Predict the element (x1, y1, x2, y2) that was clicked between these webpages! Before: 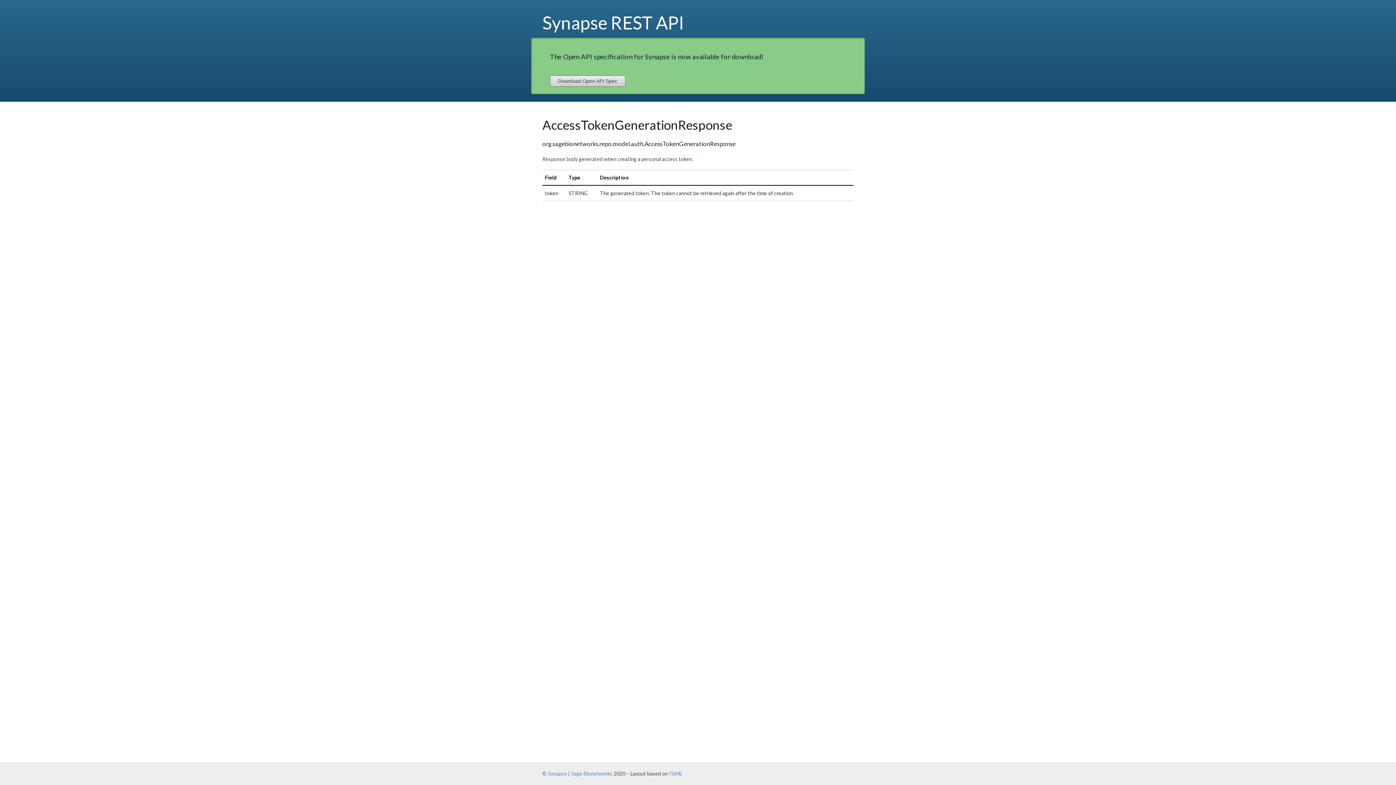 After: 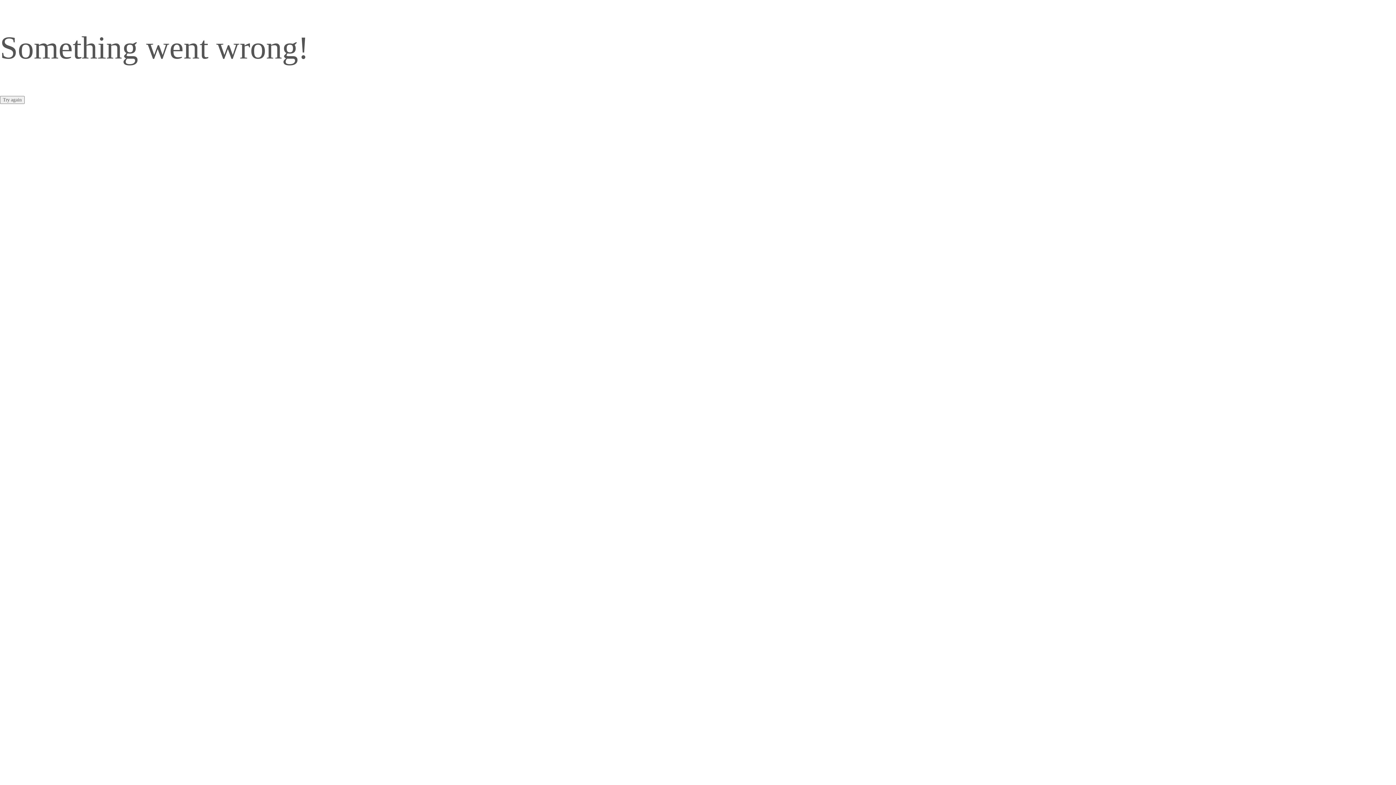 Action: label: Sage Bionetworks bbox: (571, 770, 612, 777)